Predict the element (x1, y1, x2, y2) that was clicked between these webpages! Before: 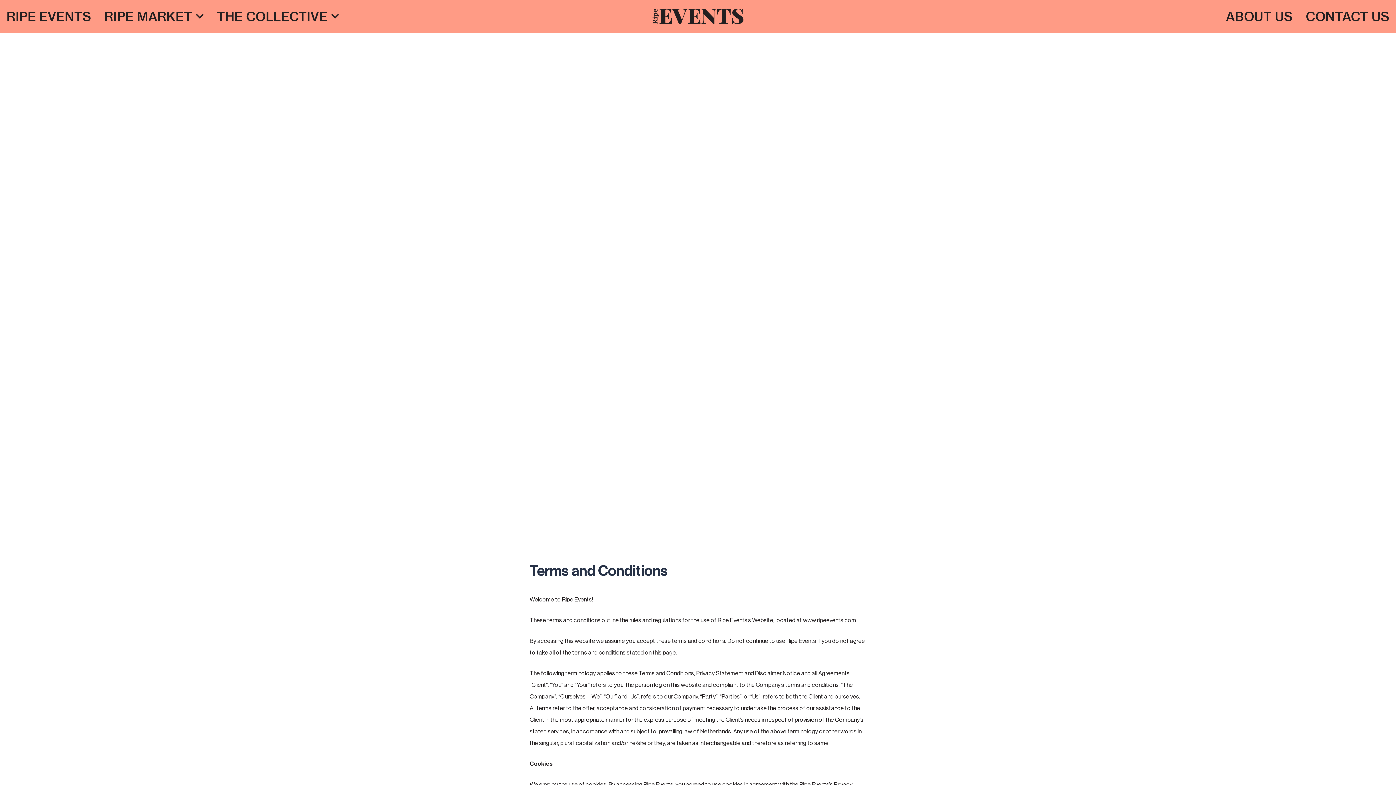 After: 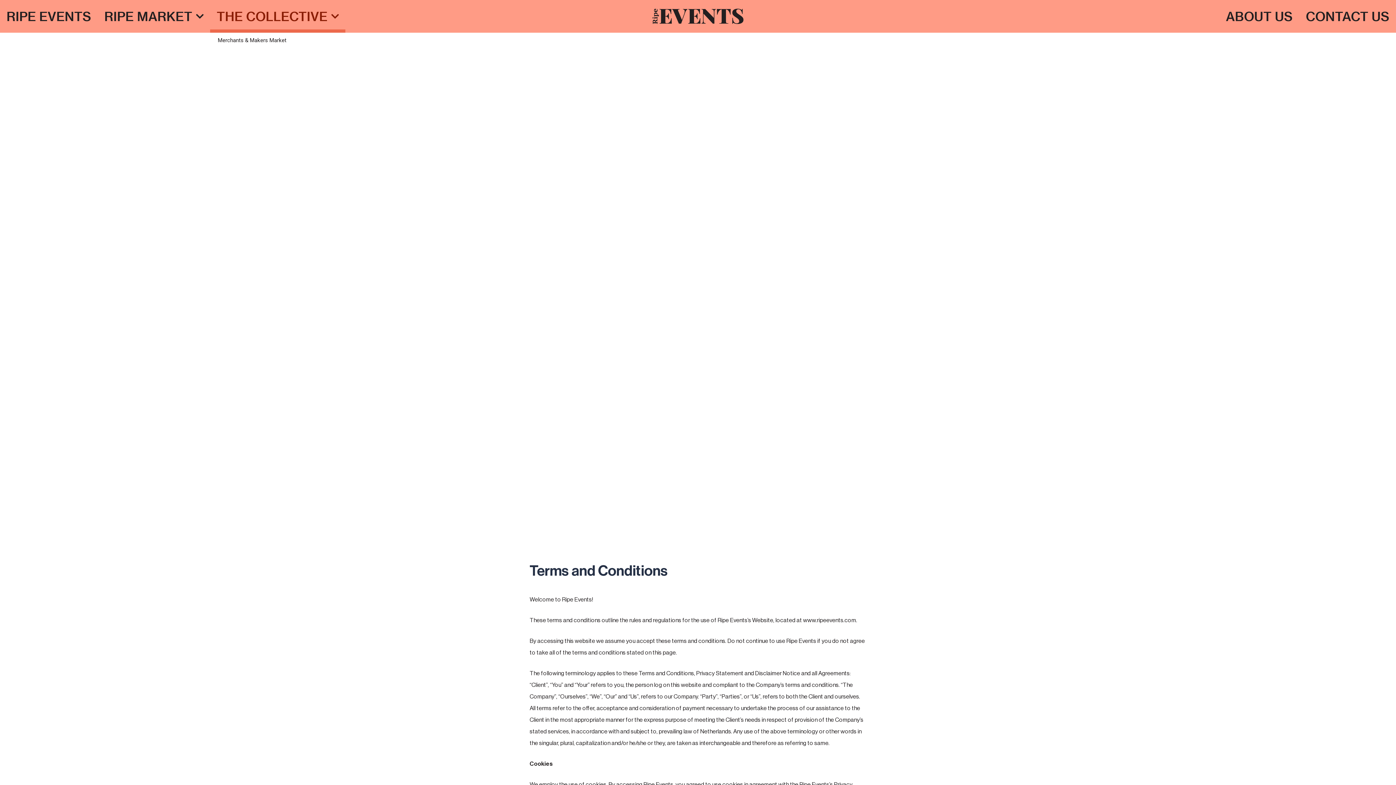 Action: bbox: (210, 0, 345, 32) label: THE COLLECTIVE